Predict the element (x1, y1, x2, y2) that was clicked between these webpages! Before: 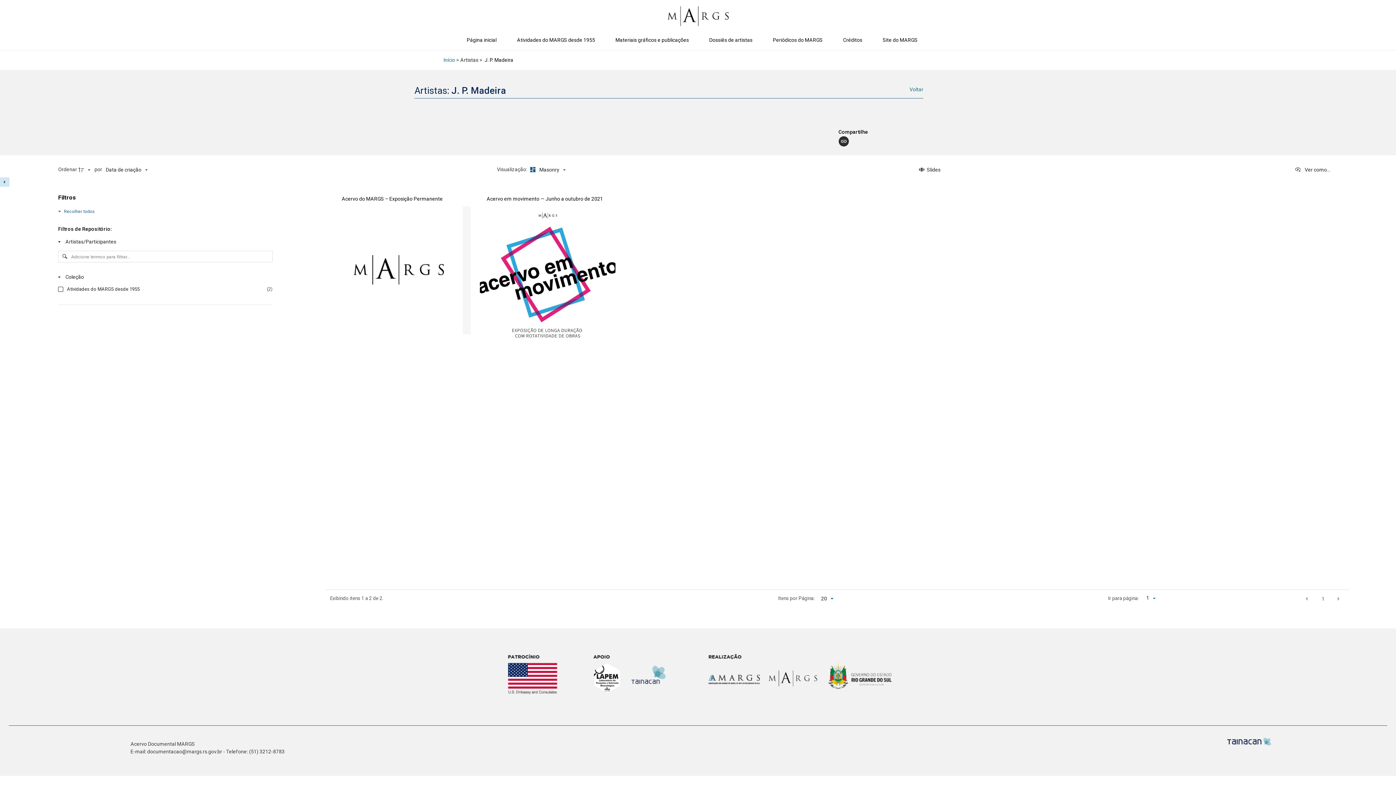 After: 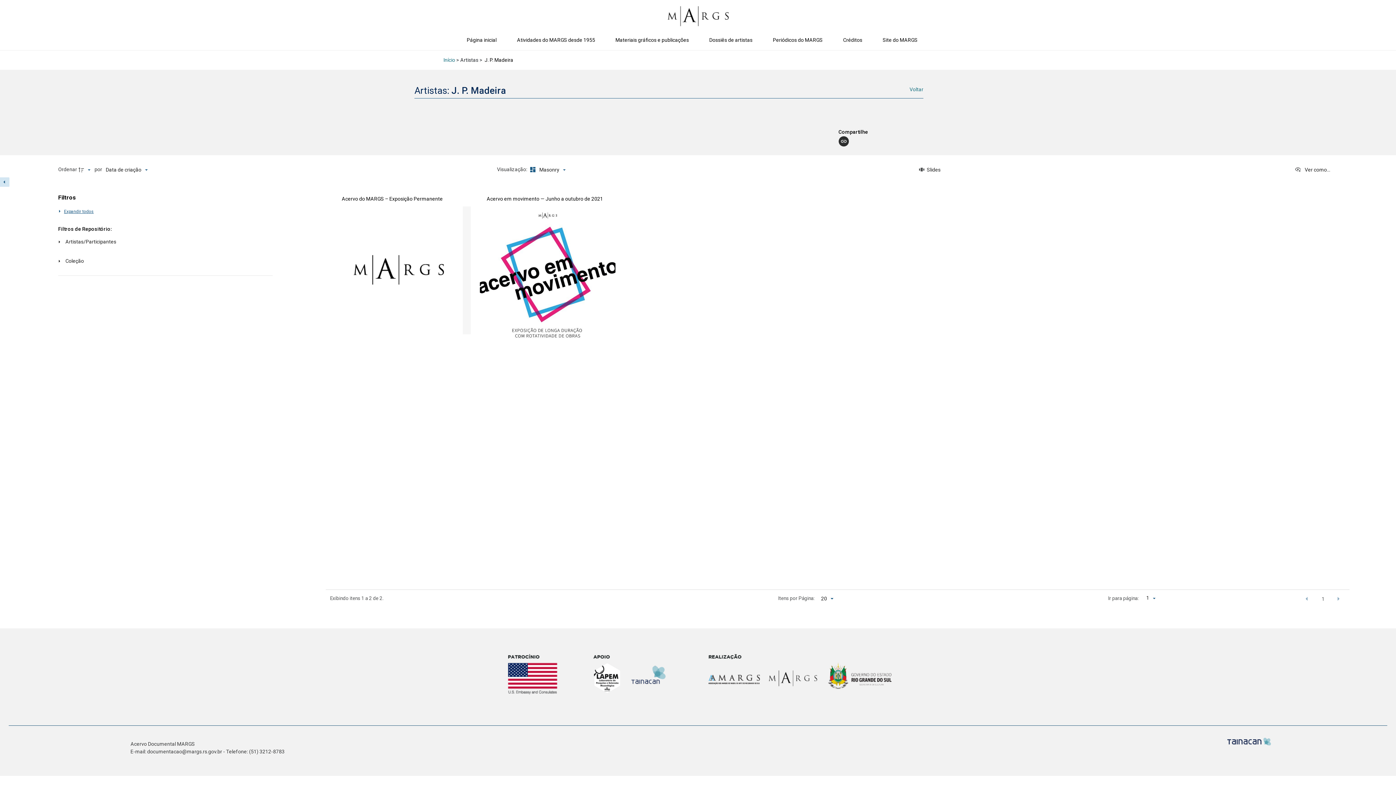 Action: label: Recolher todos bbox: (55, 207, 94, 215)